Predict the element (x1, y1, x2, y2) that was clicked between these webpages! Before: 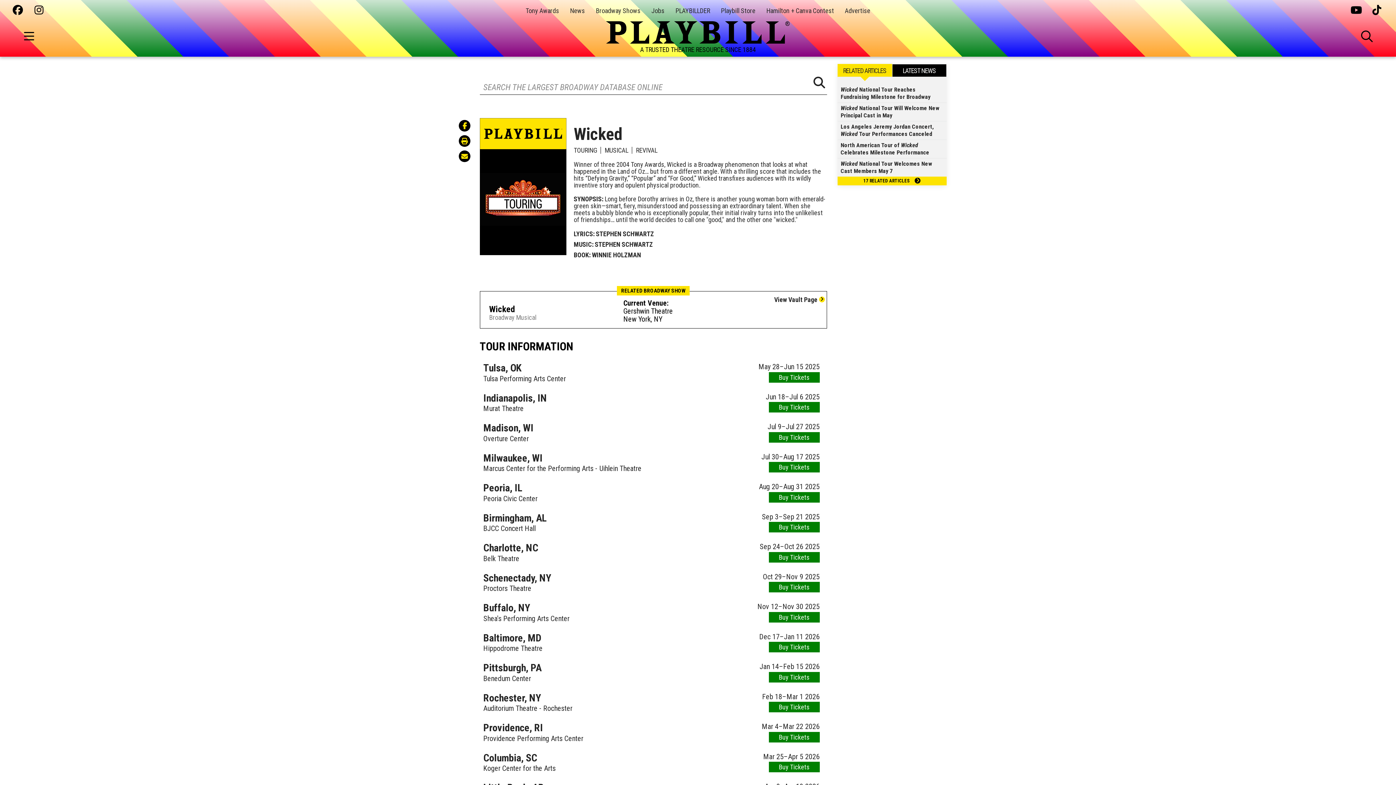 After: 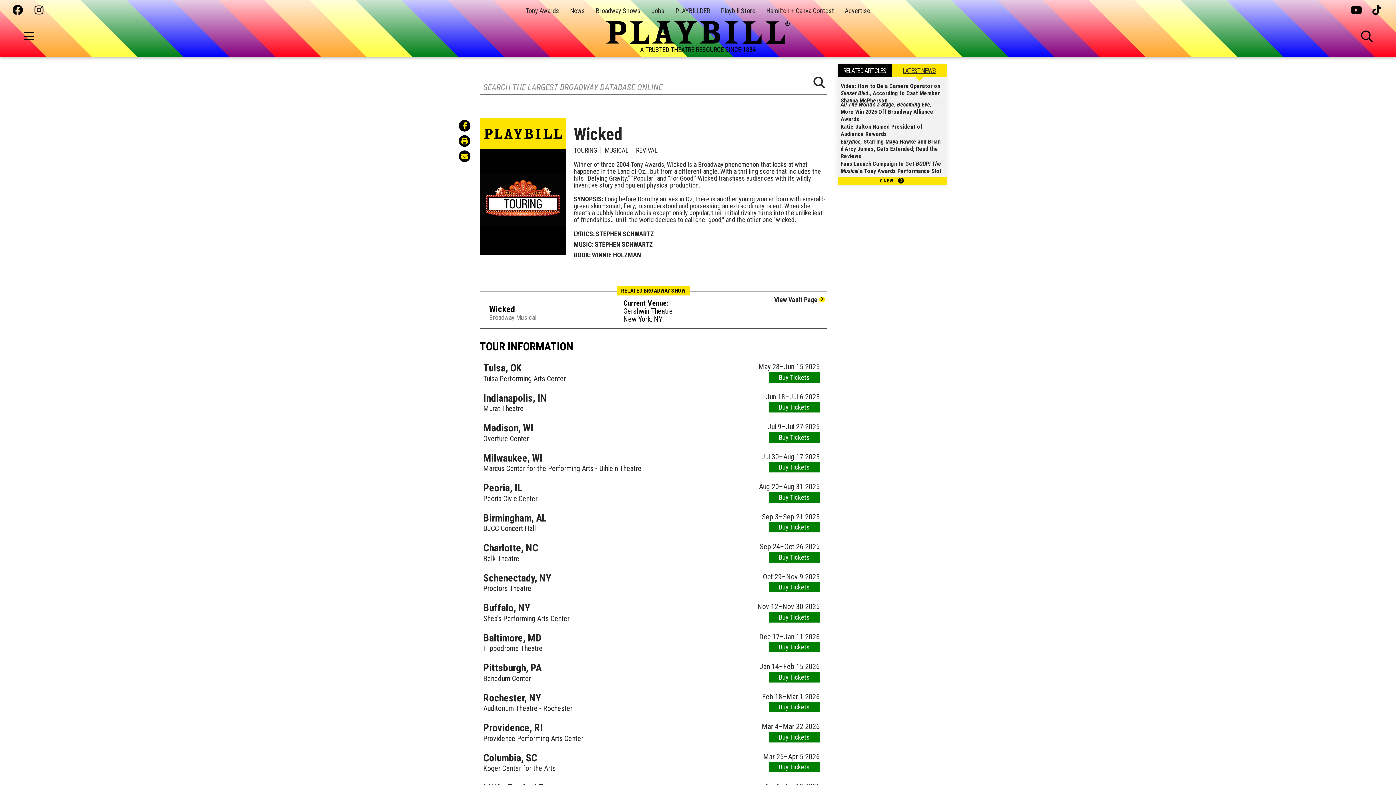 Action: bbox: (892, 64, 946, 77) label: LATEST NEWS